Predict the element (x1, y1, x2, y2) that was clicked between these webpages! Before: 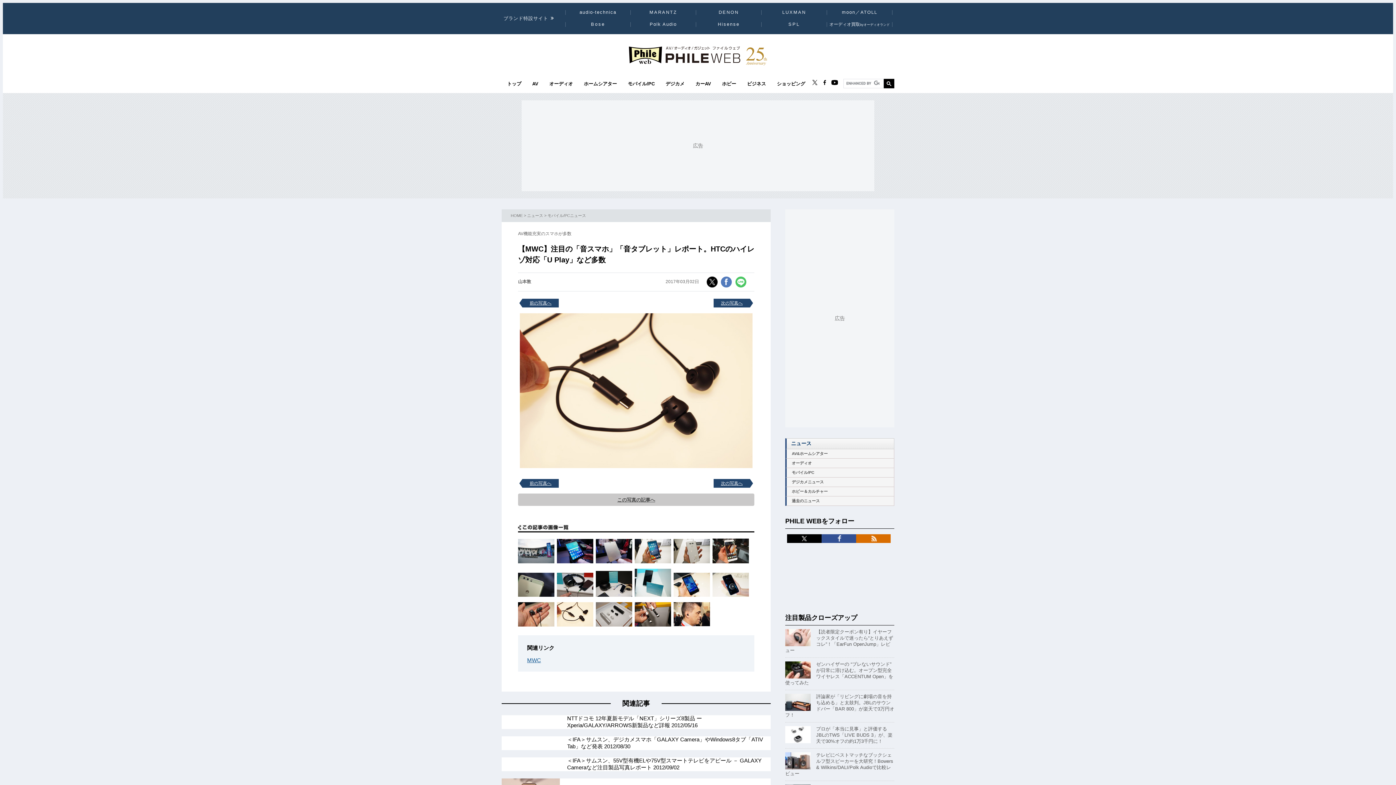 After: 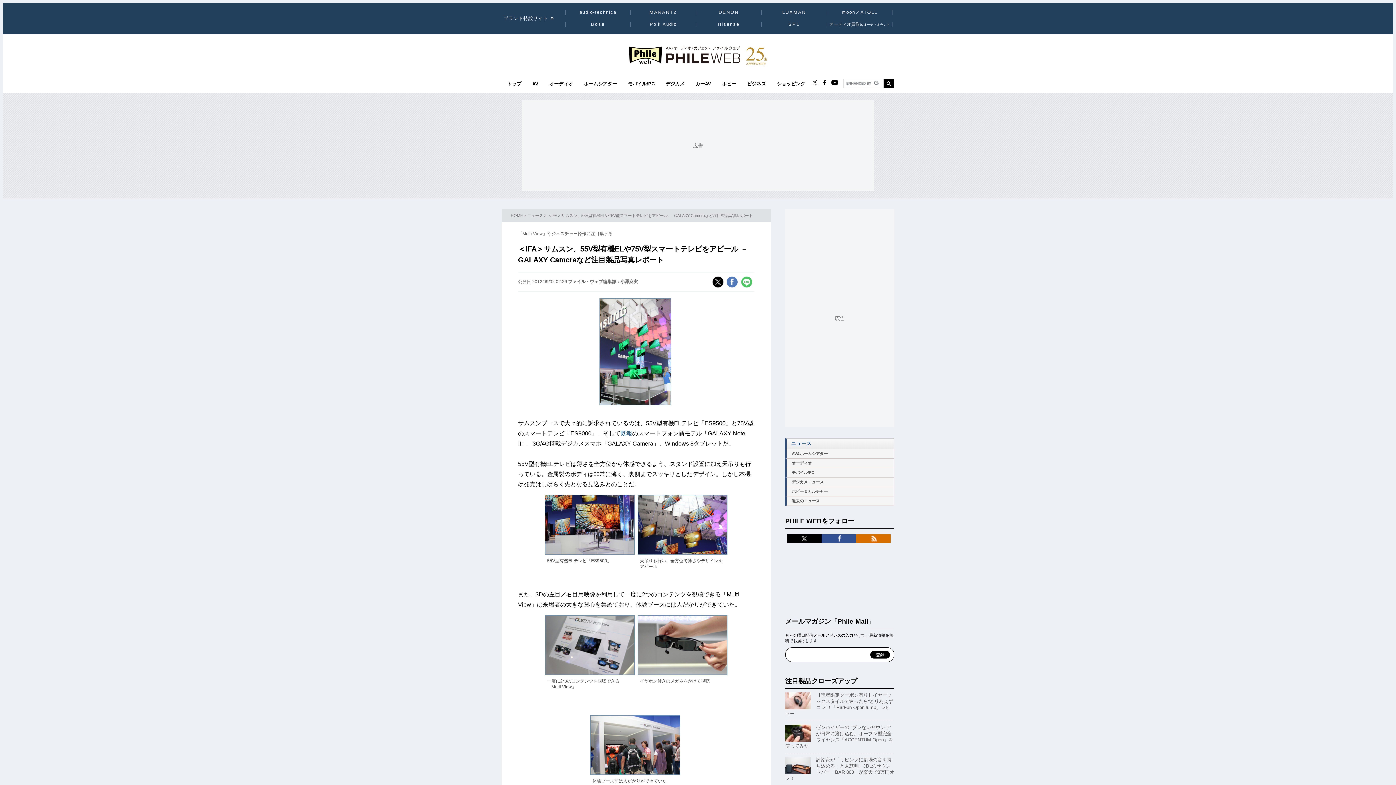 Action: bbox: (501, 757, 770, 771) label: ＜IFA＞サムスン、55V型有機ELや75V型スマートテレビをアピール － GALAXY Cameraなど注目製品写真レポート 2012/09/02